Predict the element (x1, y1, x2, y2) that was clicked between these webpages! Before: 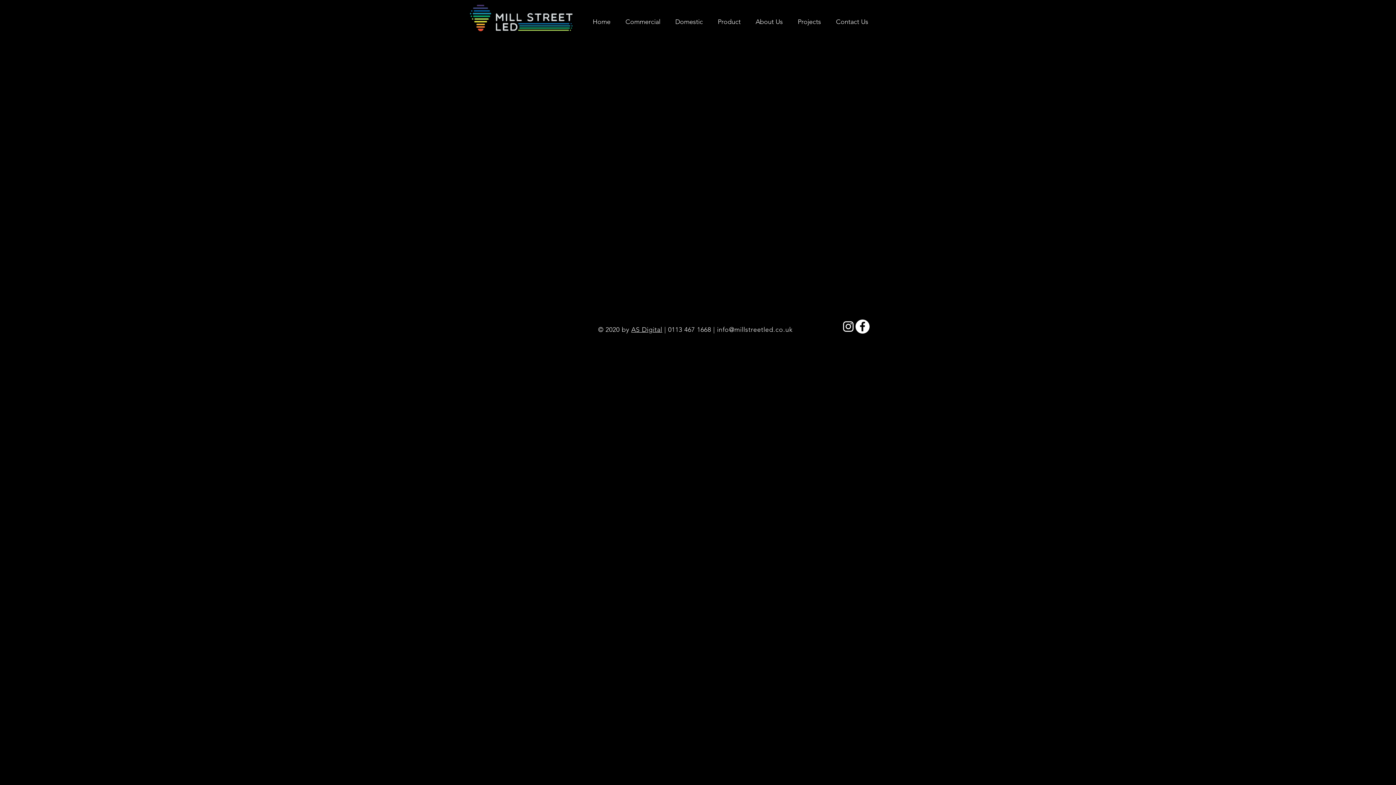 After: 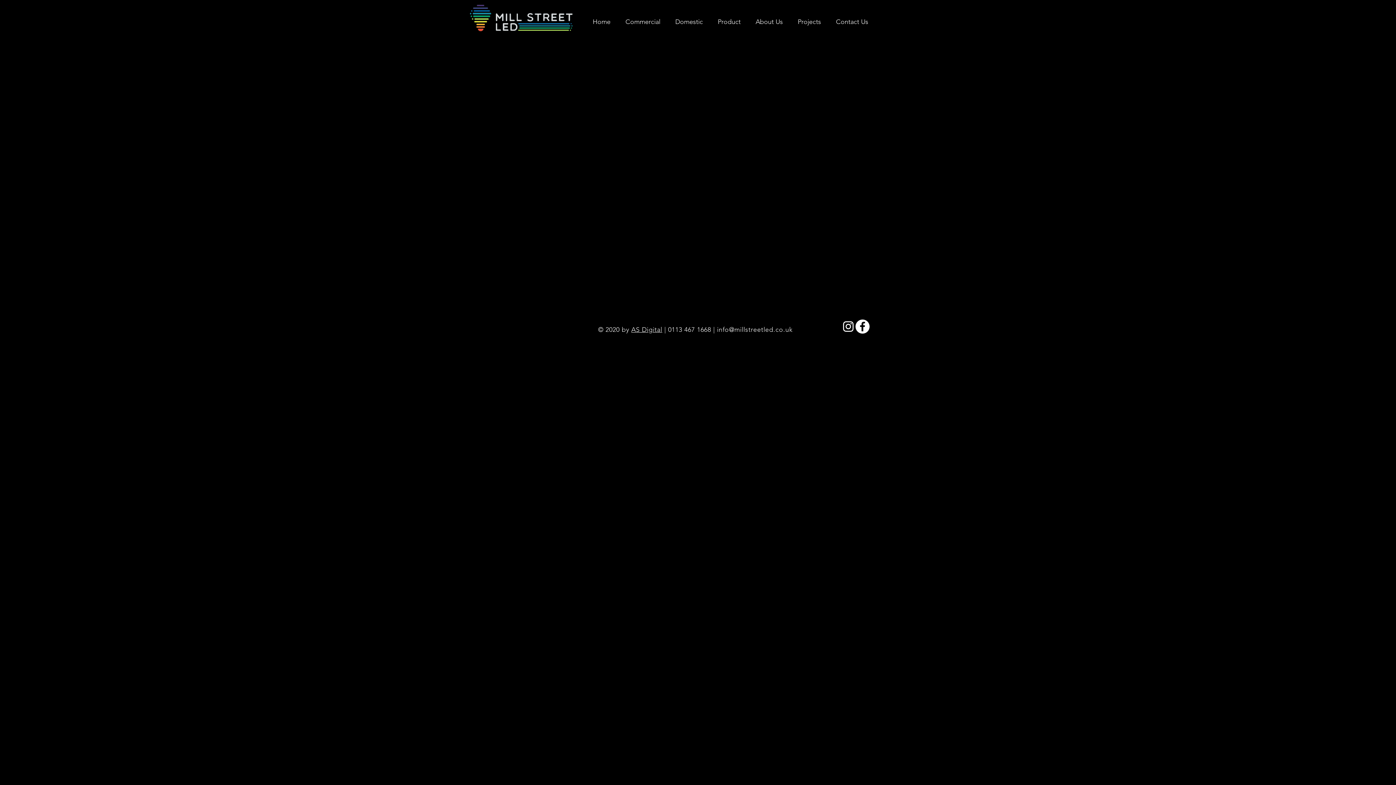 Action: bbox: (855, 319, 869, 333) label: Facebook